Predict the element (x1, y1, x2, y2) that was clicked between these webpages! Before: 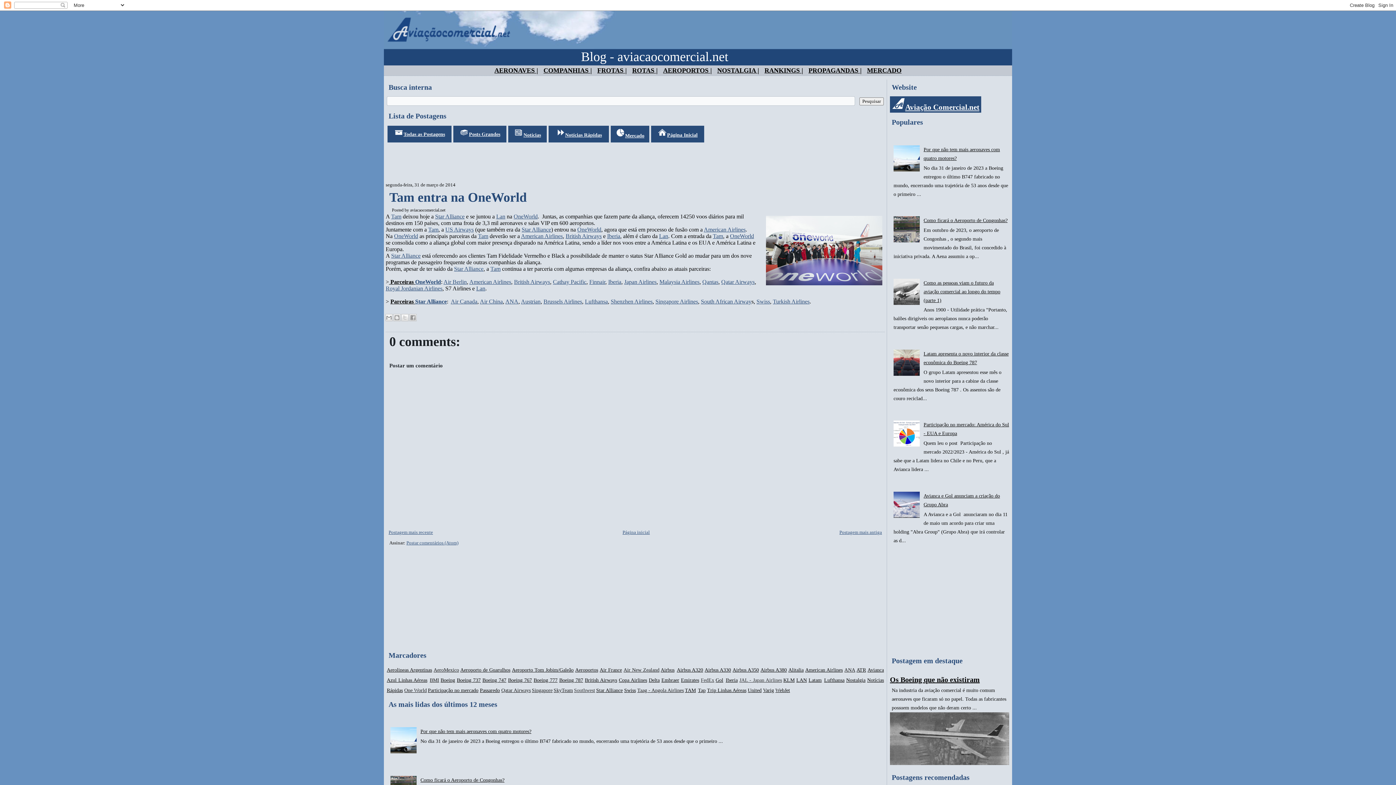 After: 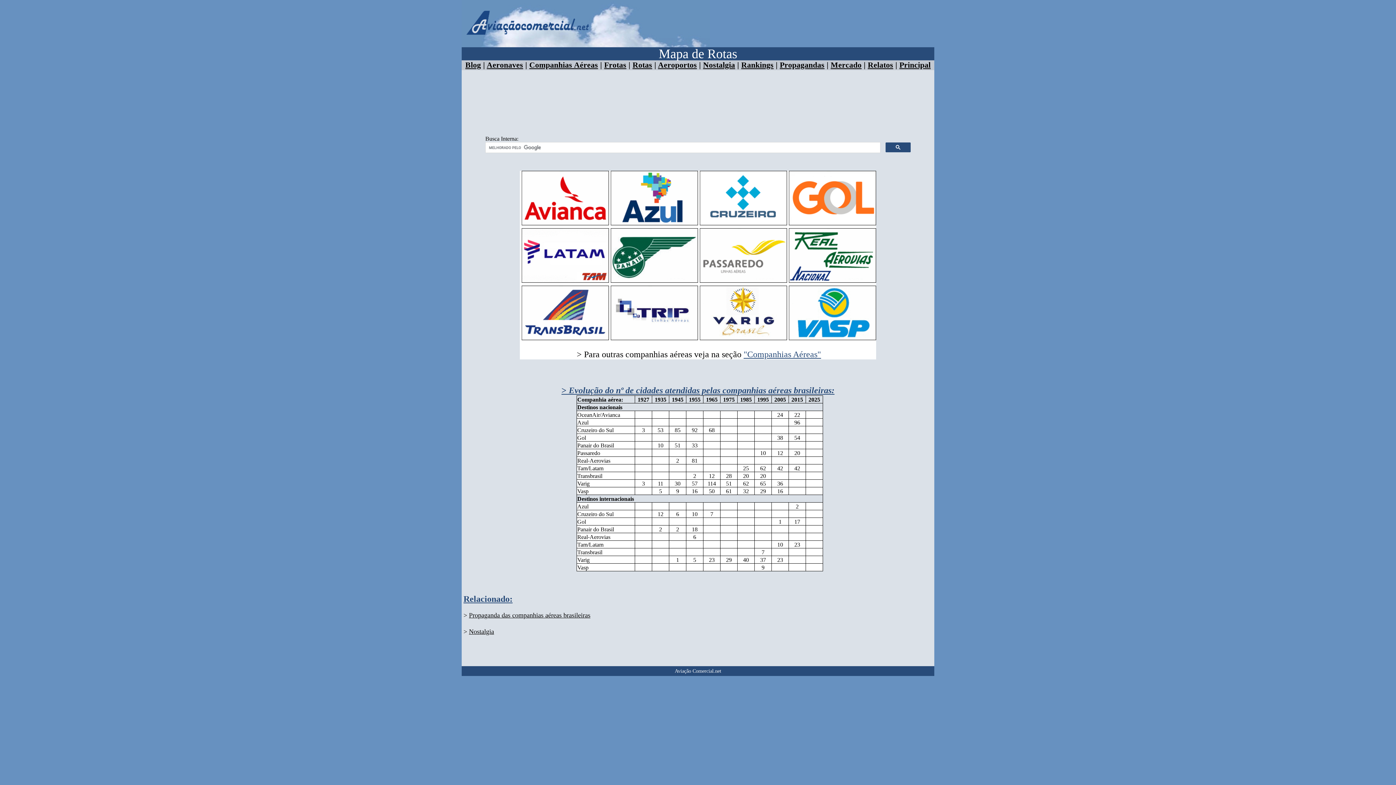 Action: label: ROTAS | bbox: (630, 65, 660, 75)